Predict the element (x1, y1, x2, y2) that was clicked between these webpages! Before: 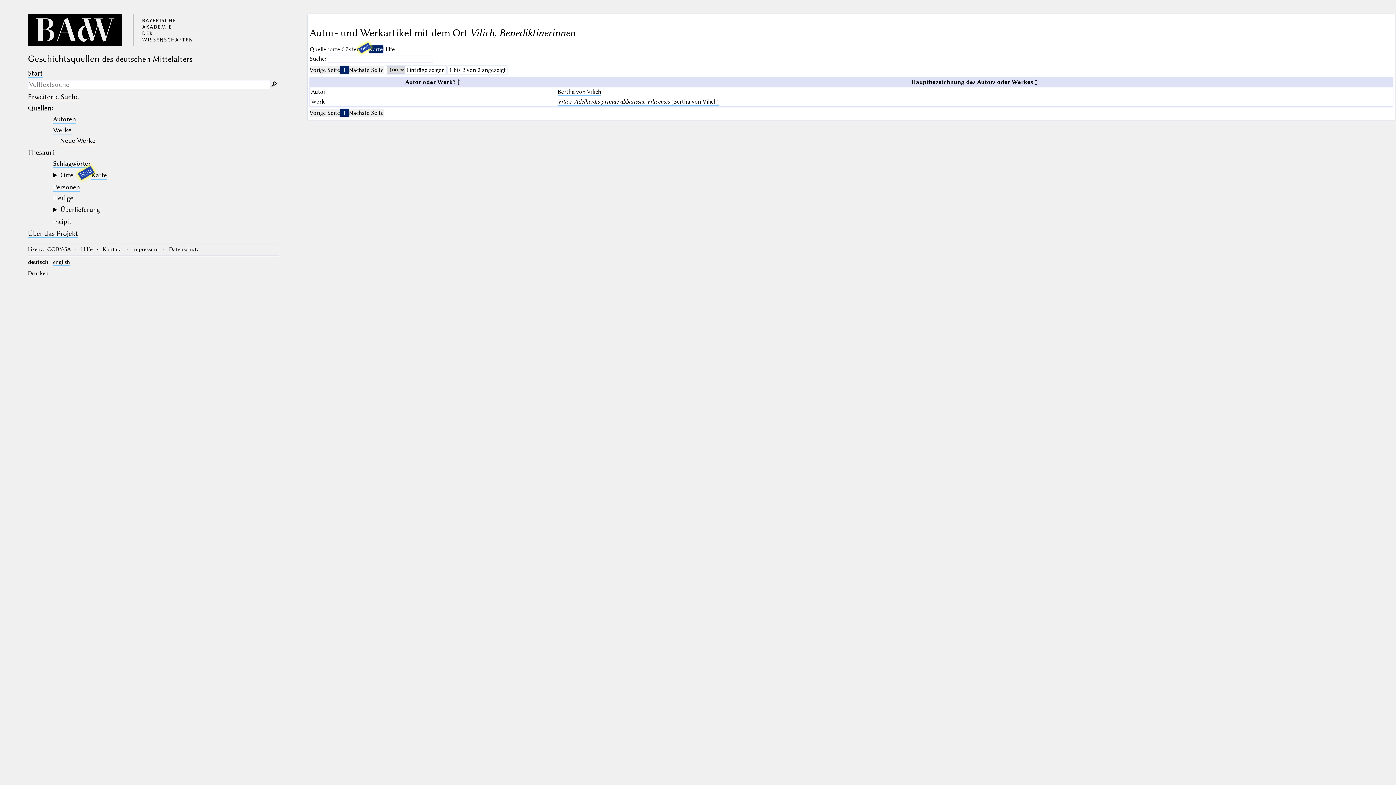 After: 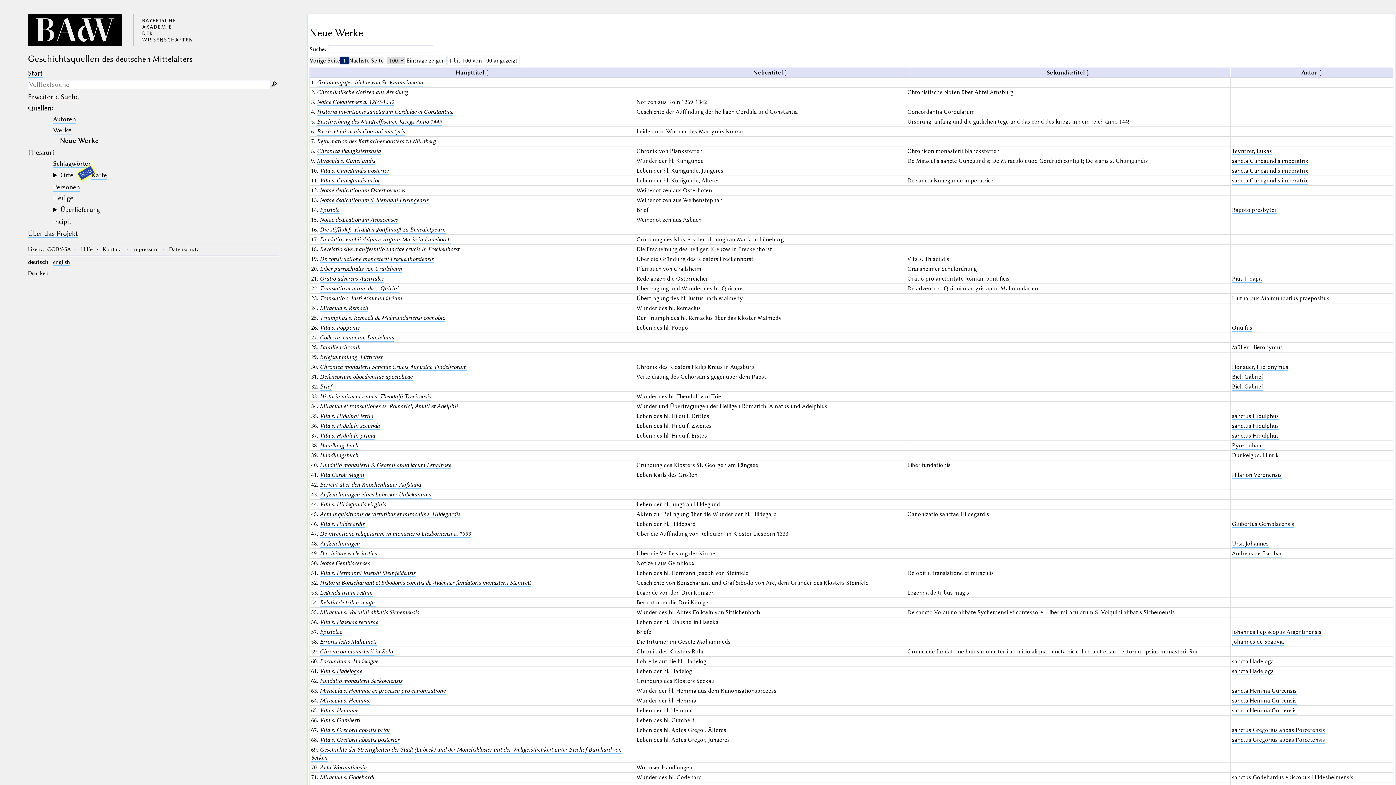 Action: bbox: (59, 136, 95, 145) label: Neue Werke